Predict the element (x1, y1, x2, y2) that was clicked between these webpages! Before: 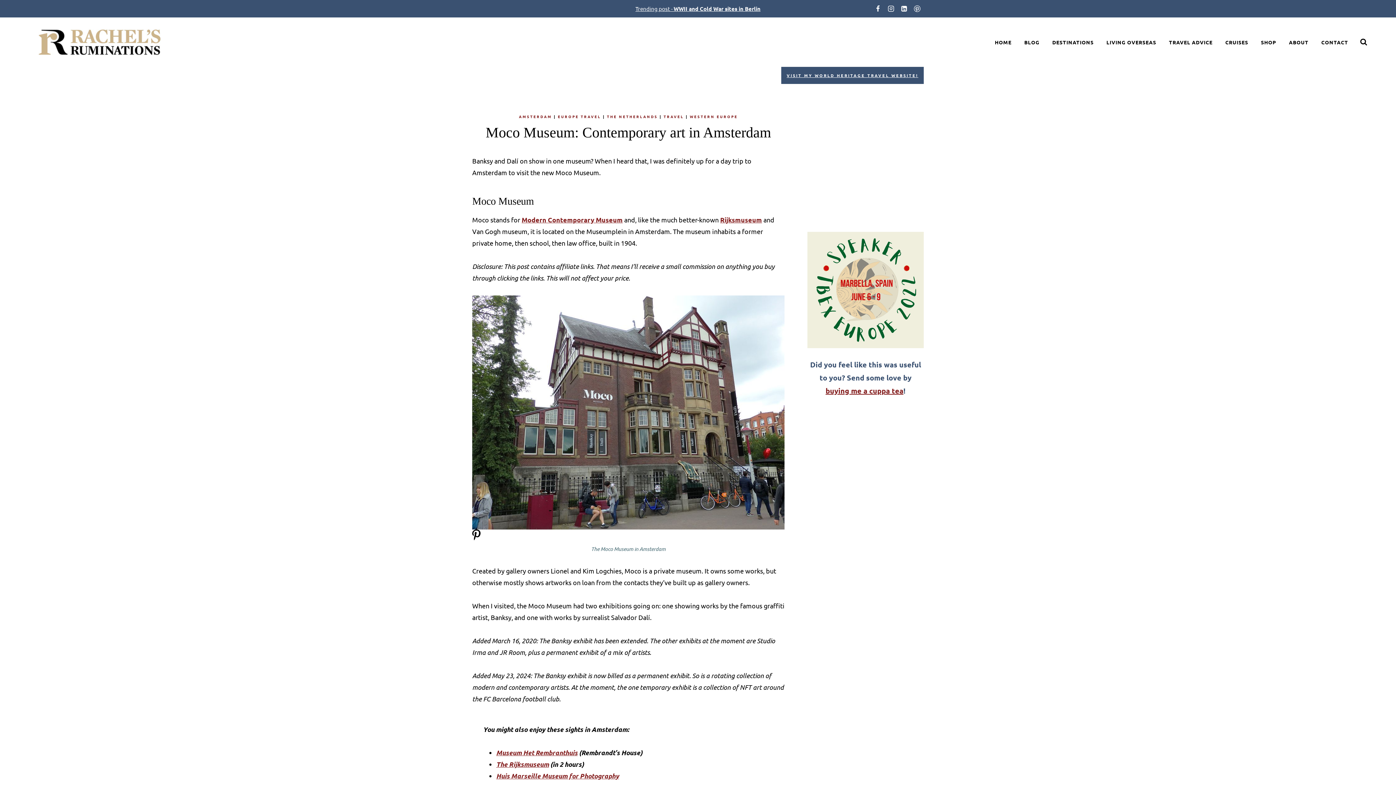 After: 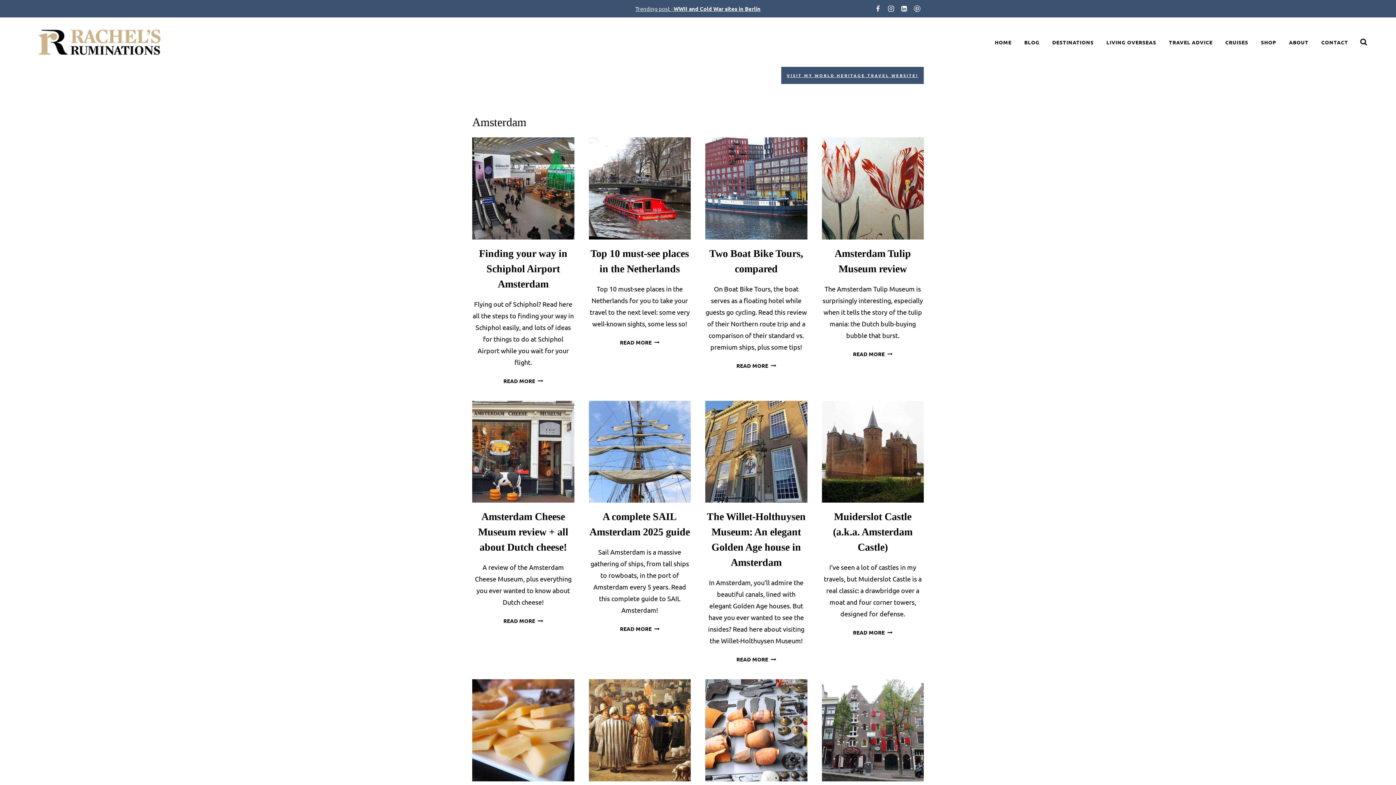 Action: label: AMSTERDAM bbox: (519, 113, 552, 119)